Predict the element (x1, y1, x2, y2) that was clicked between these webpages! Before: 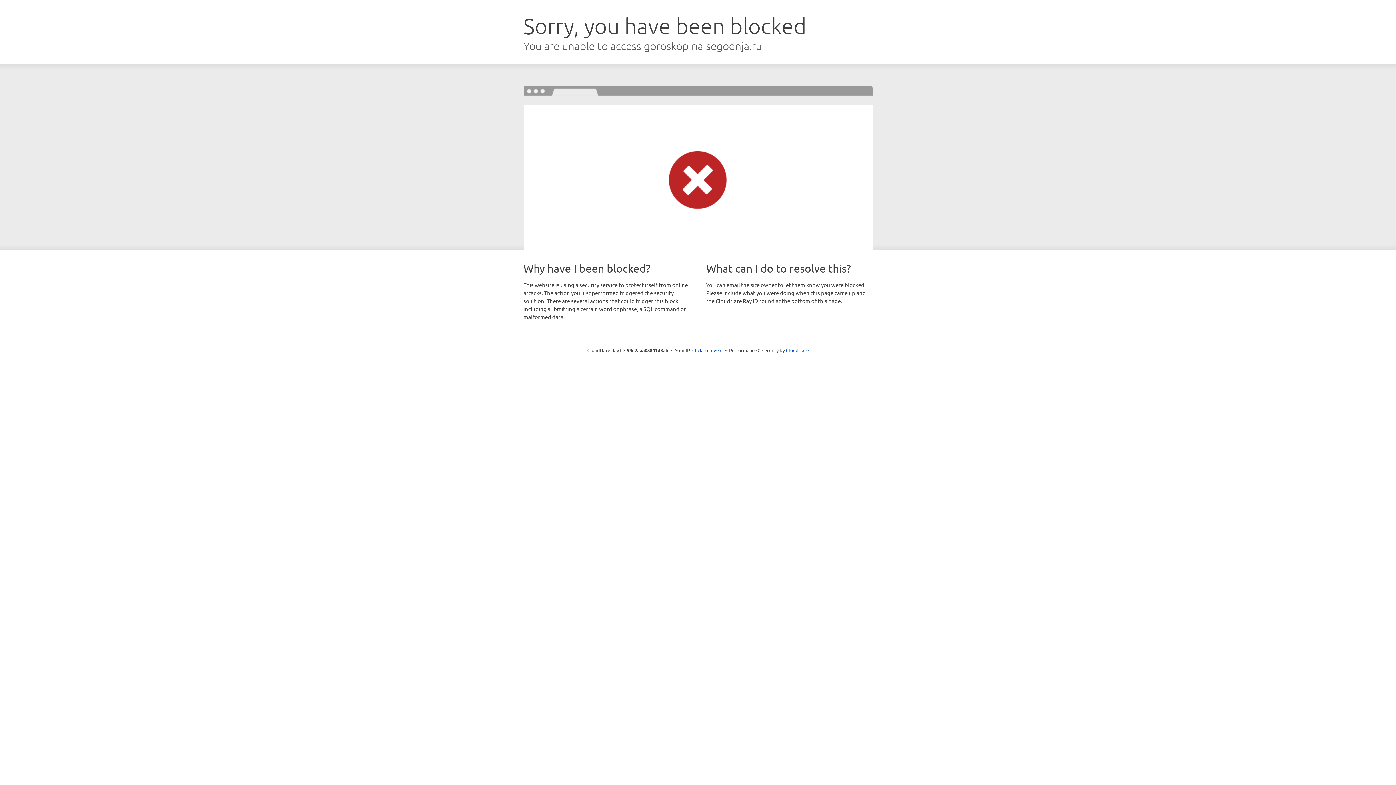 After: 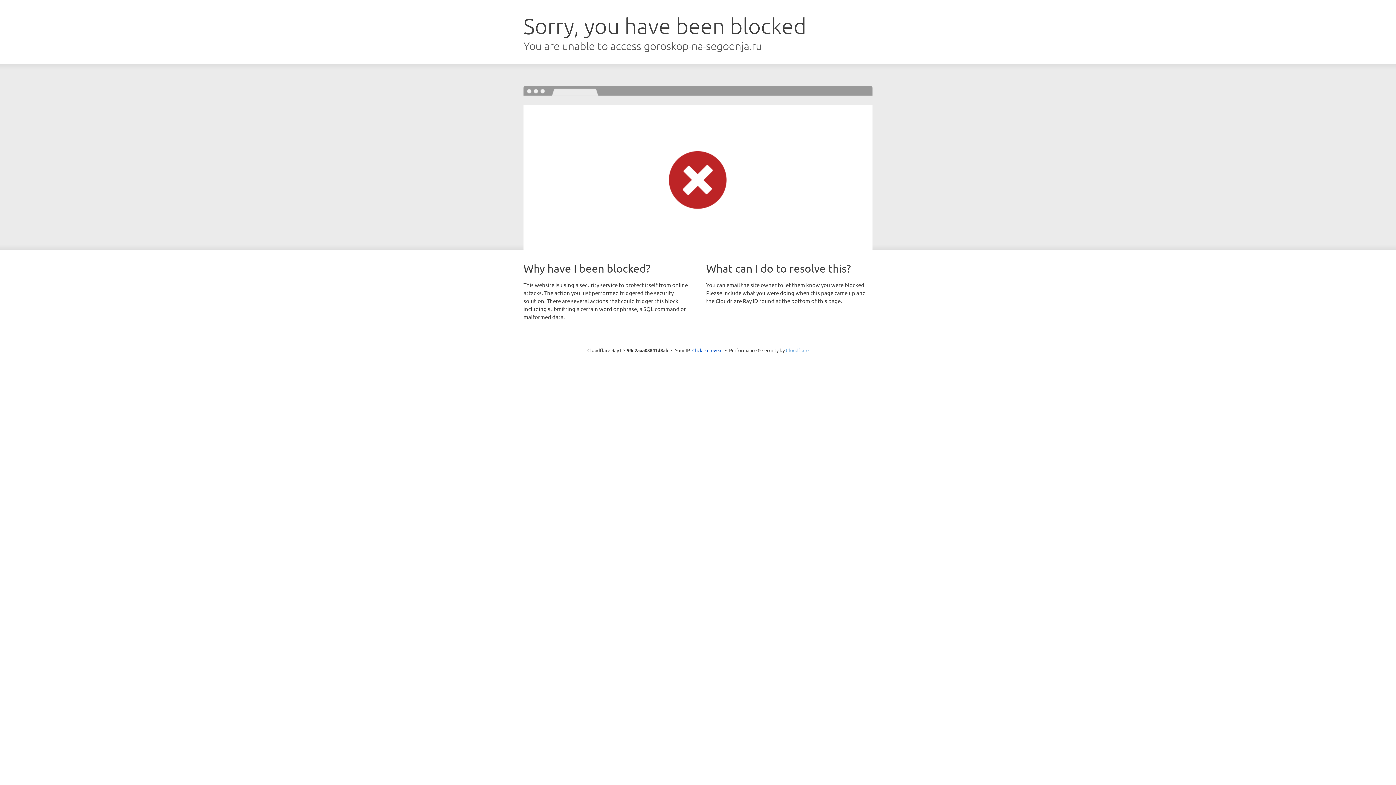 Action: label: Cloudflare bbox: (786, 347, 808, 353)